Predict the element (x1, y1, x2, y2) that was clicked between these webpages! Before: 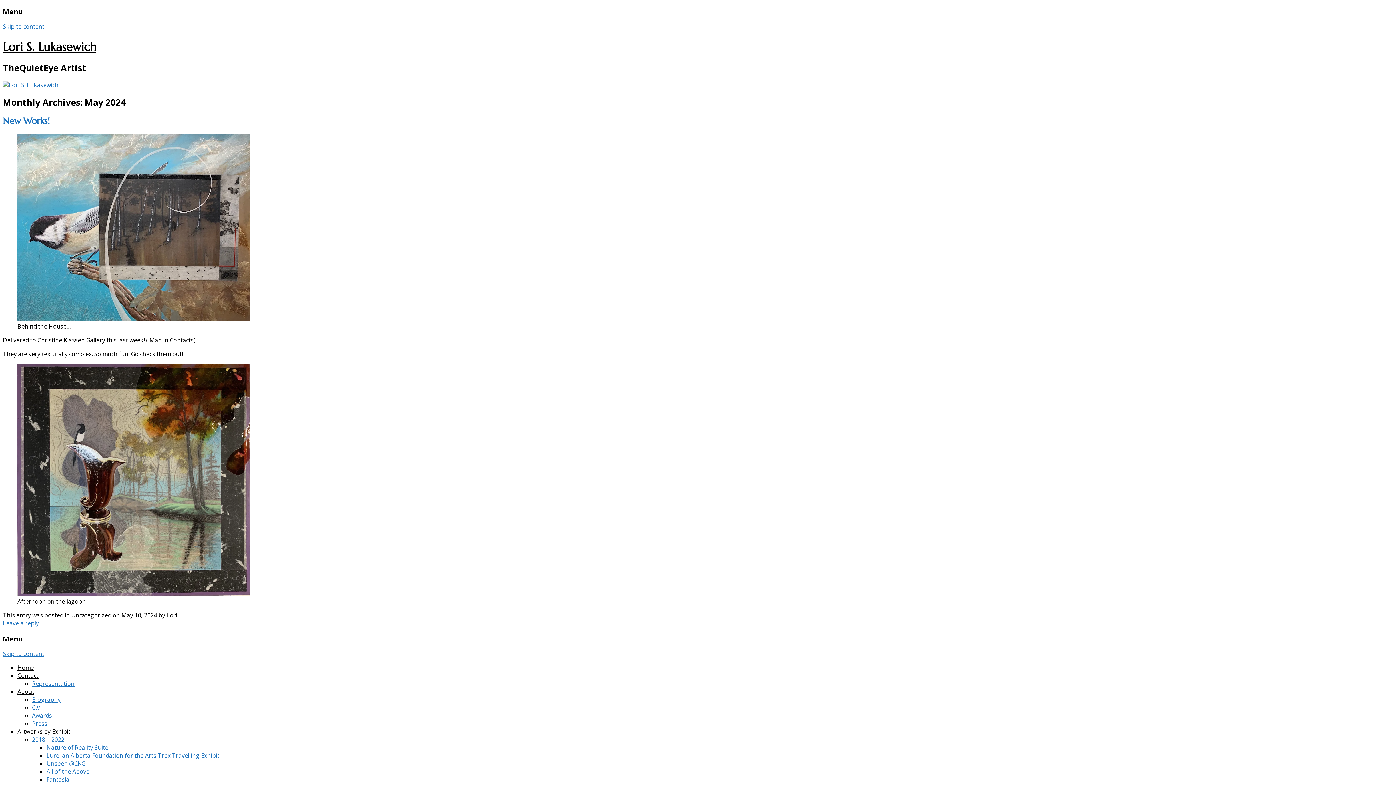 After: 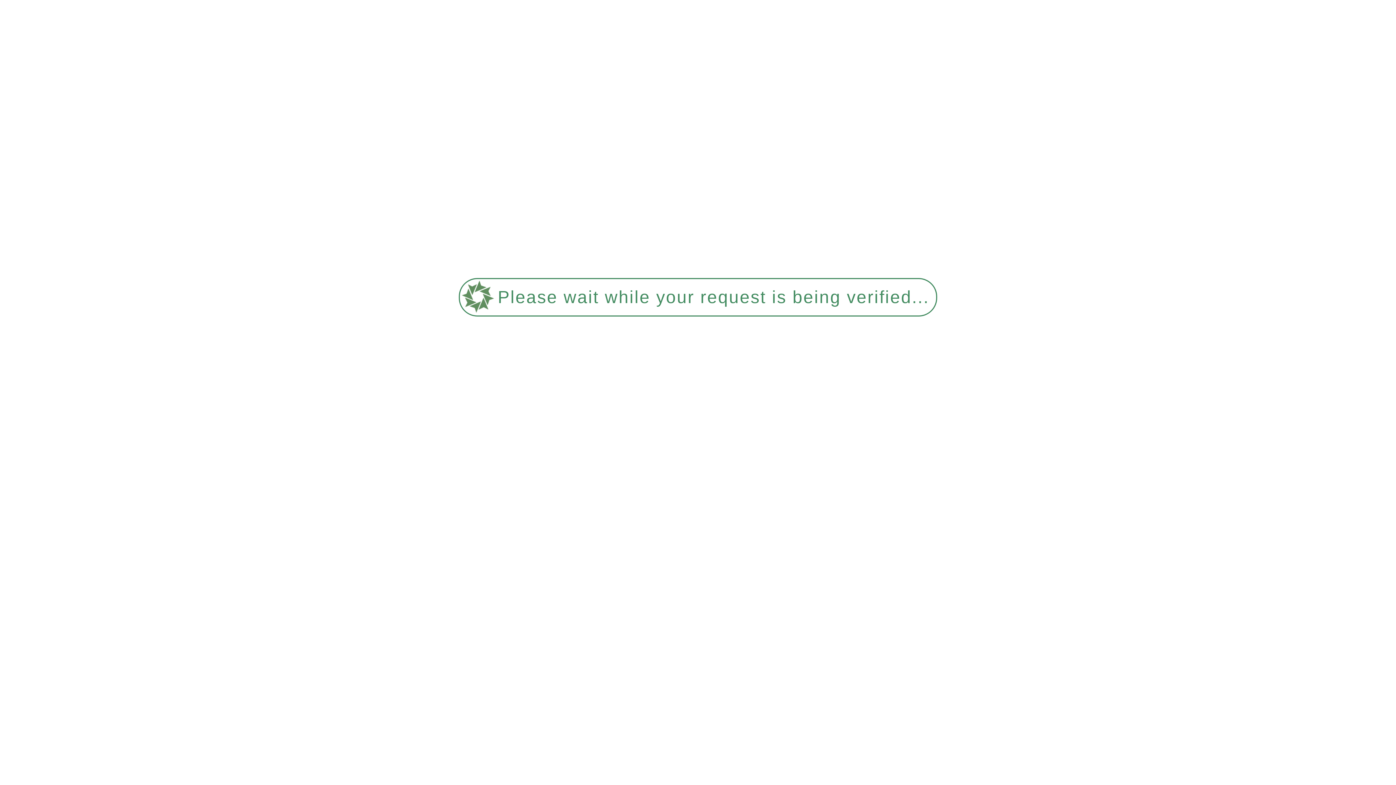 Action: bbox: (46, 768, 89, 776) label: All of the Above